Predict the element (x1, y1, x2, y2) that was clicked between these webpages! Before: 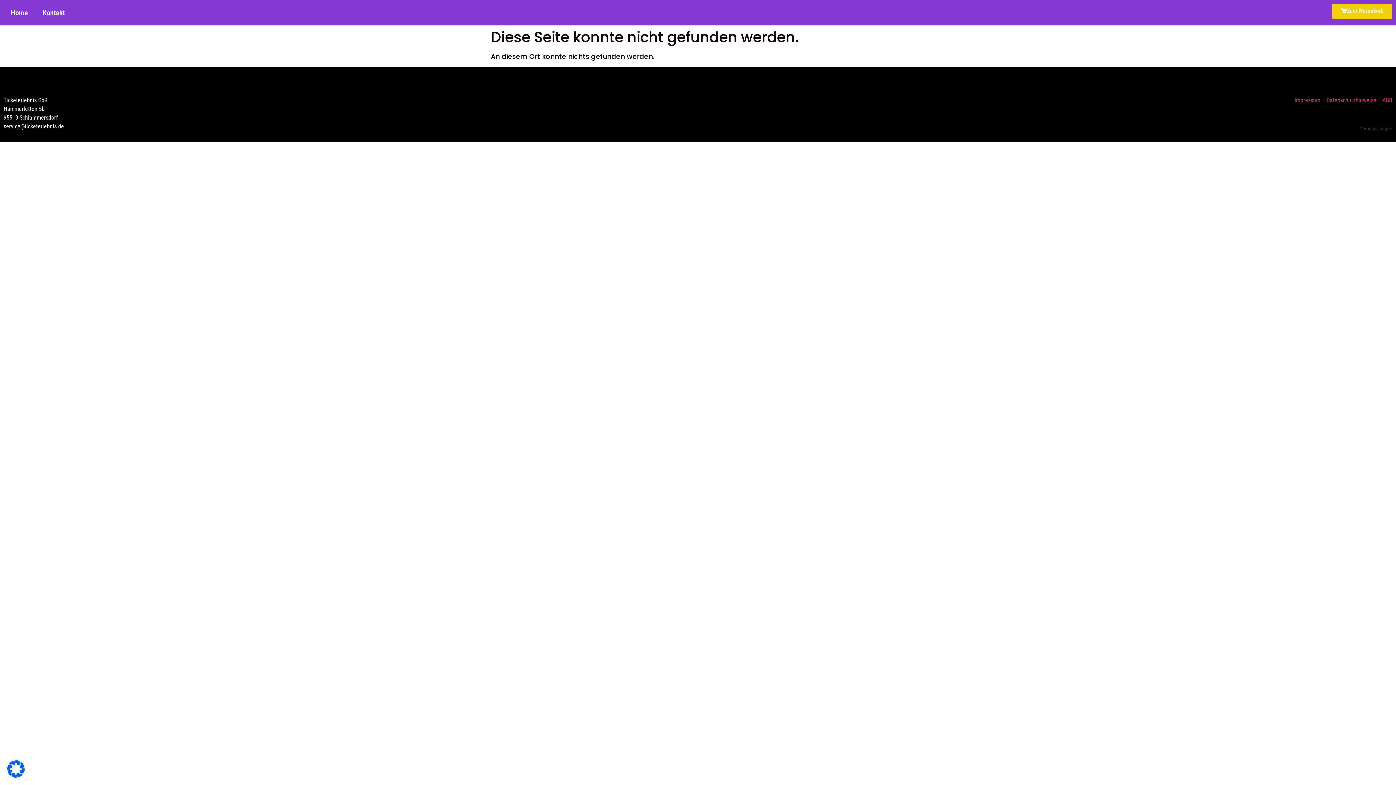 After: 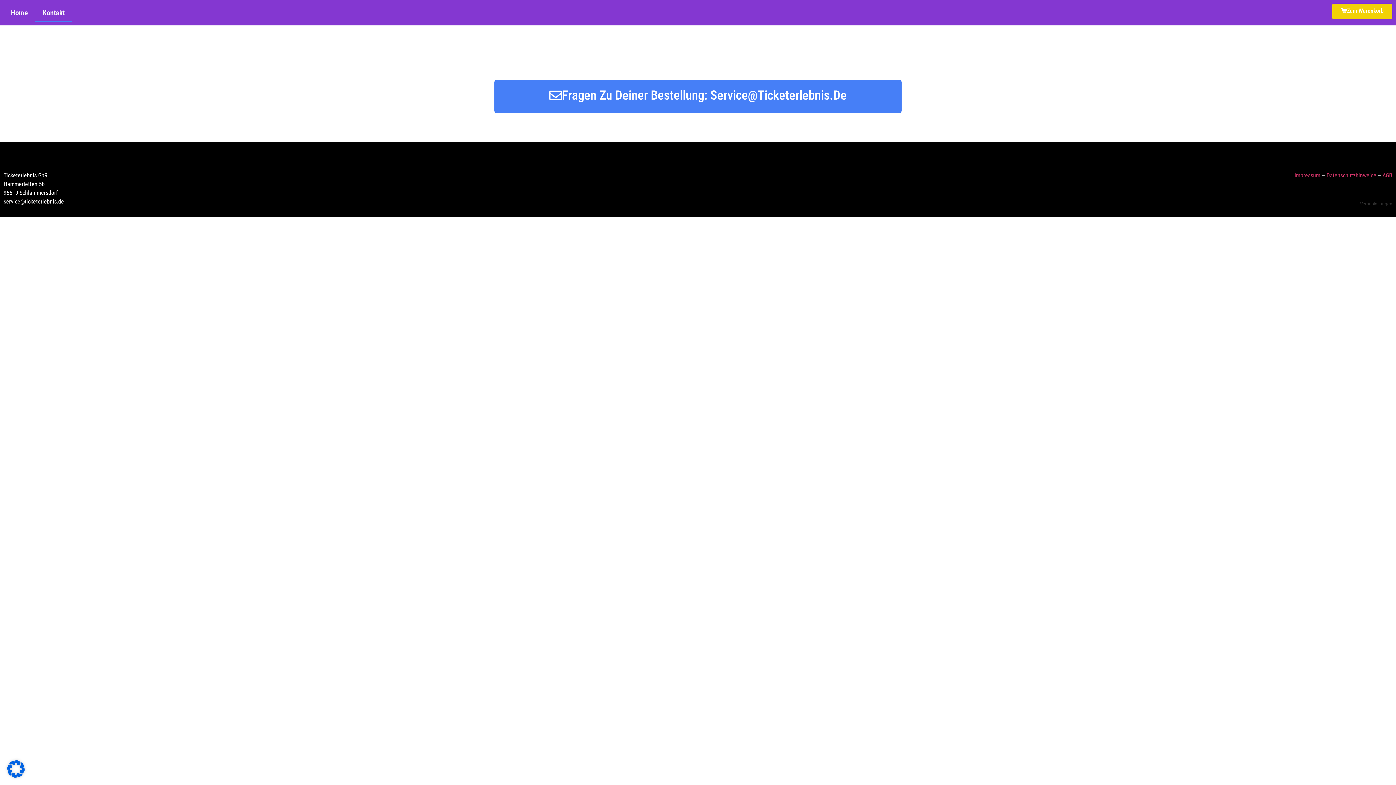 Action: label: Kontakt bbox: (35, 3, 72, 21)